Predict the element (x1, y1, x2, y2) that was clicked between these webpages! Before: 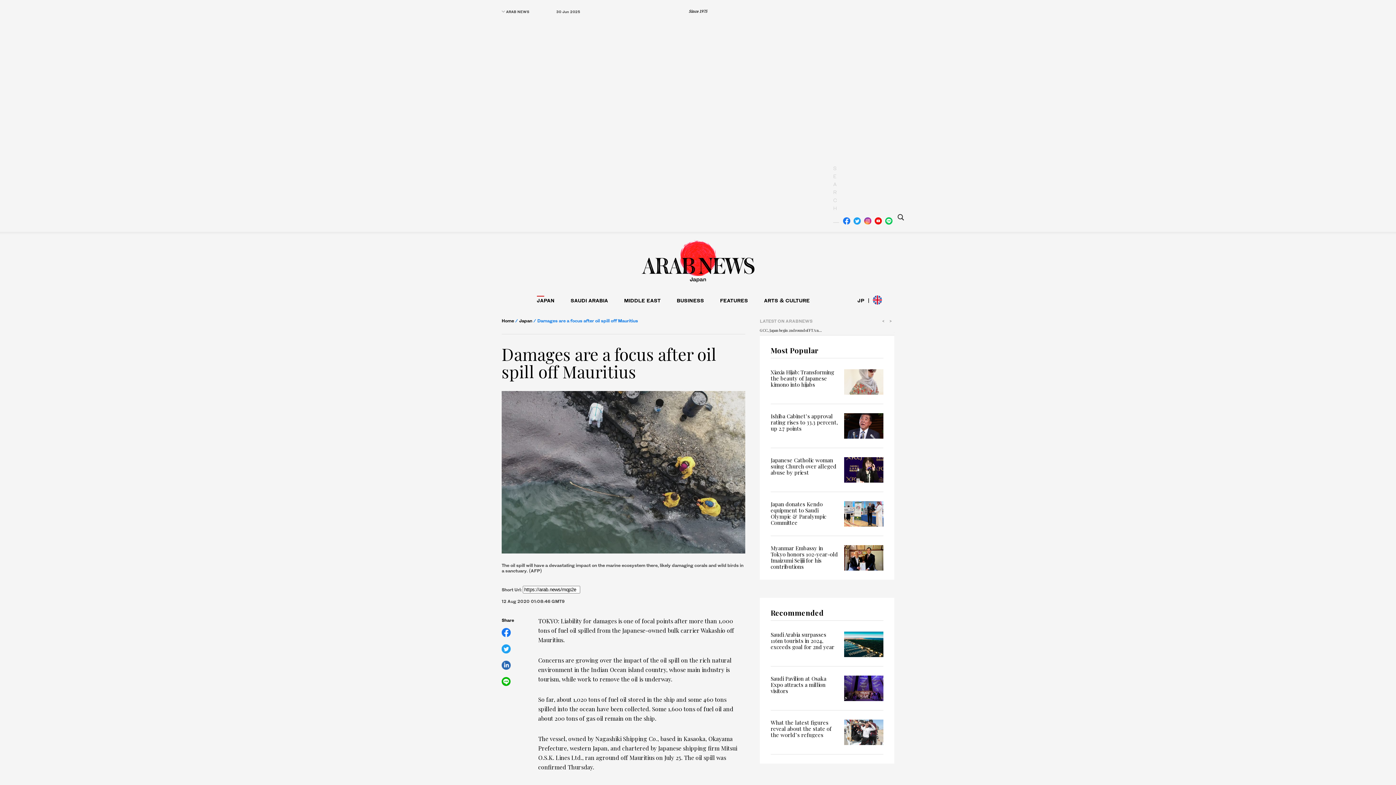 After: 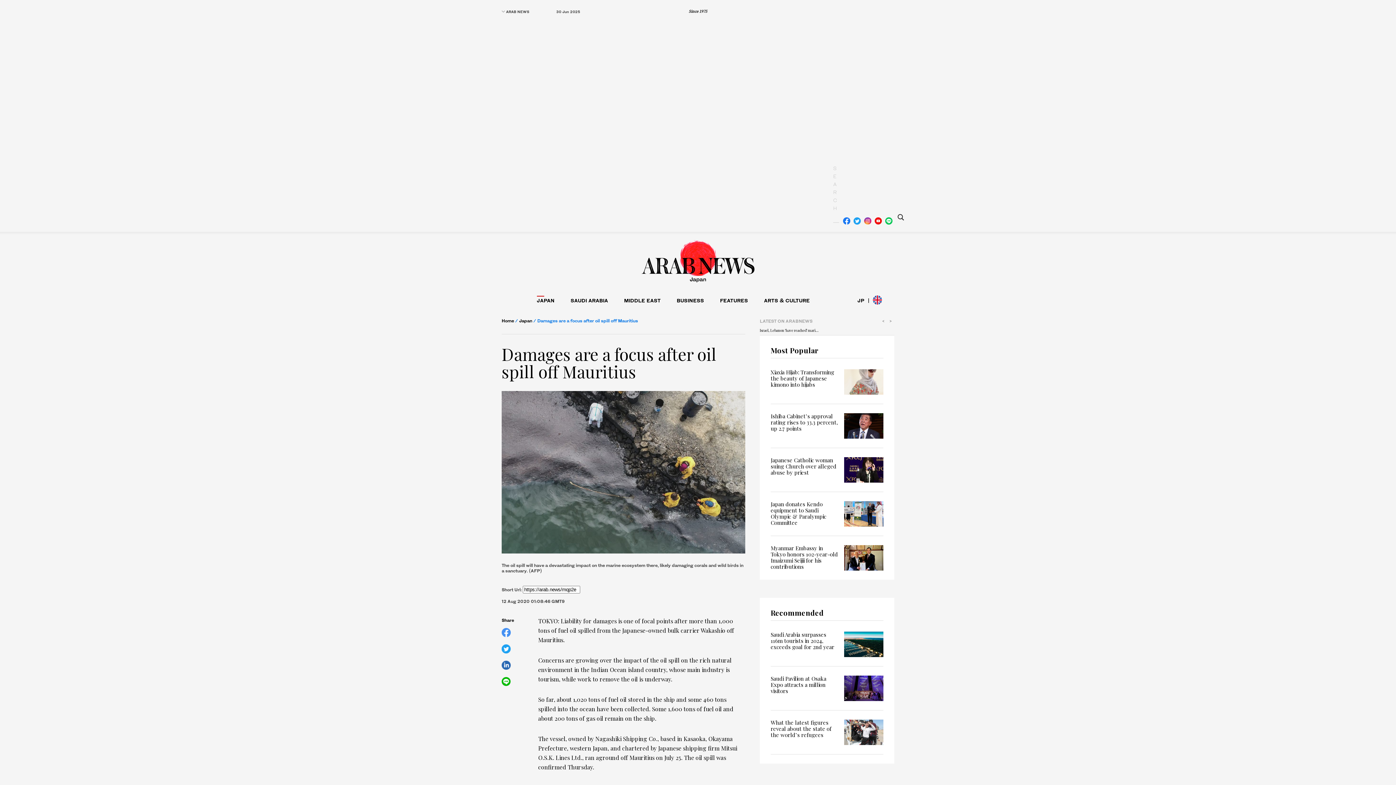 Action: bbox: (501, 630, 510, 636)